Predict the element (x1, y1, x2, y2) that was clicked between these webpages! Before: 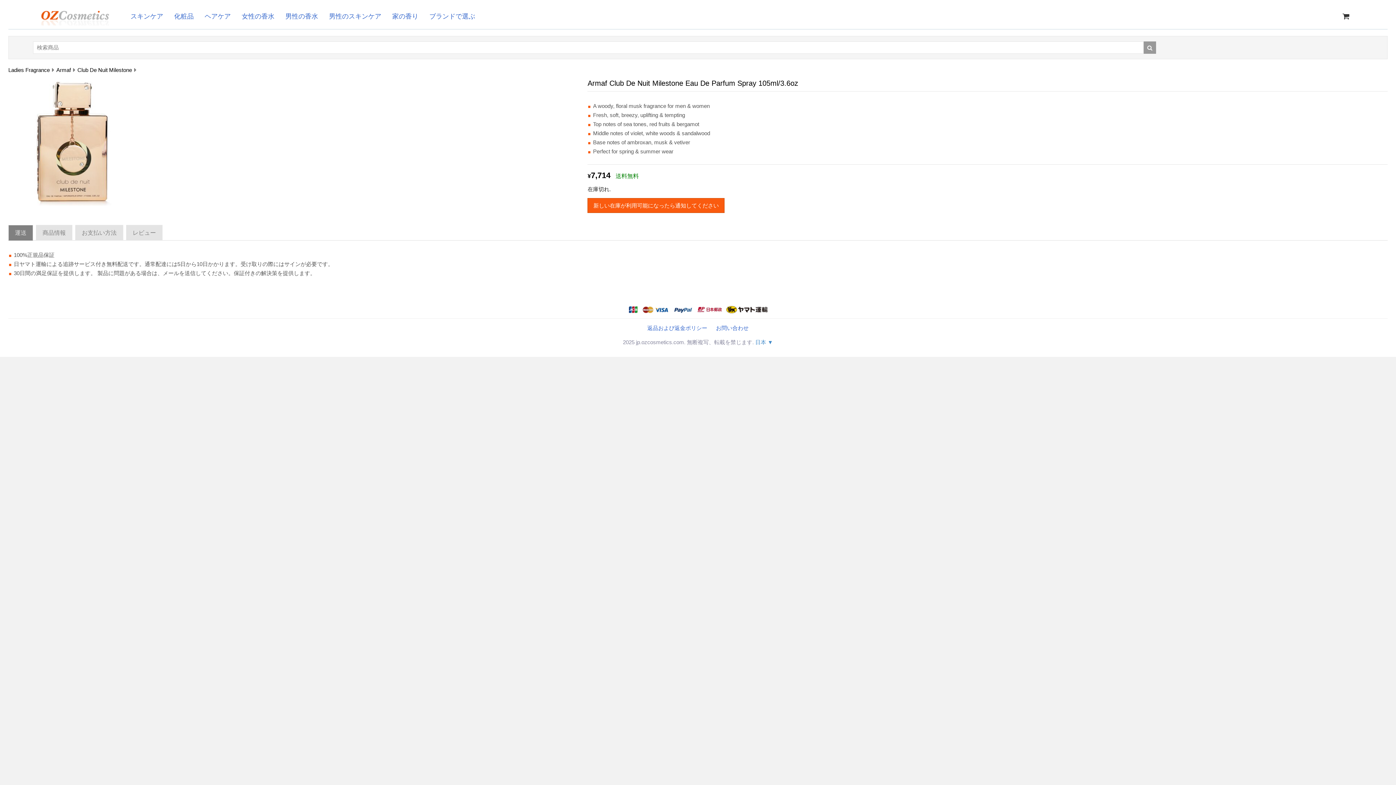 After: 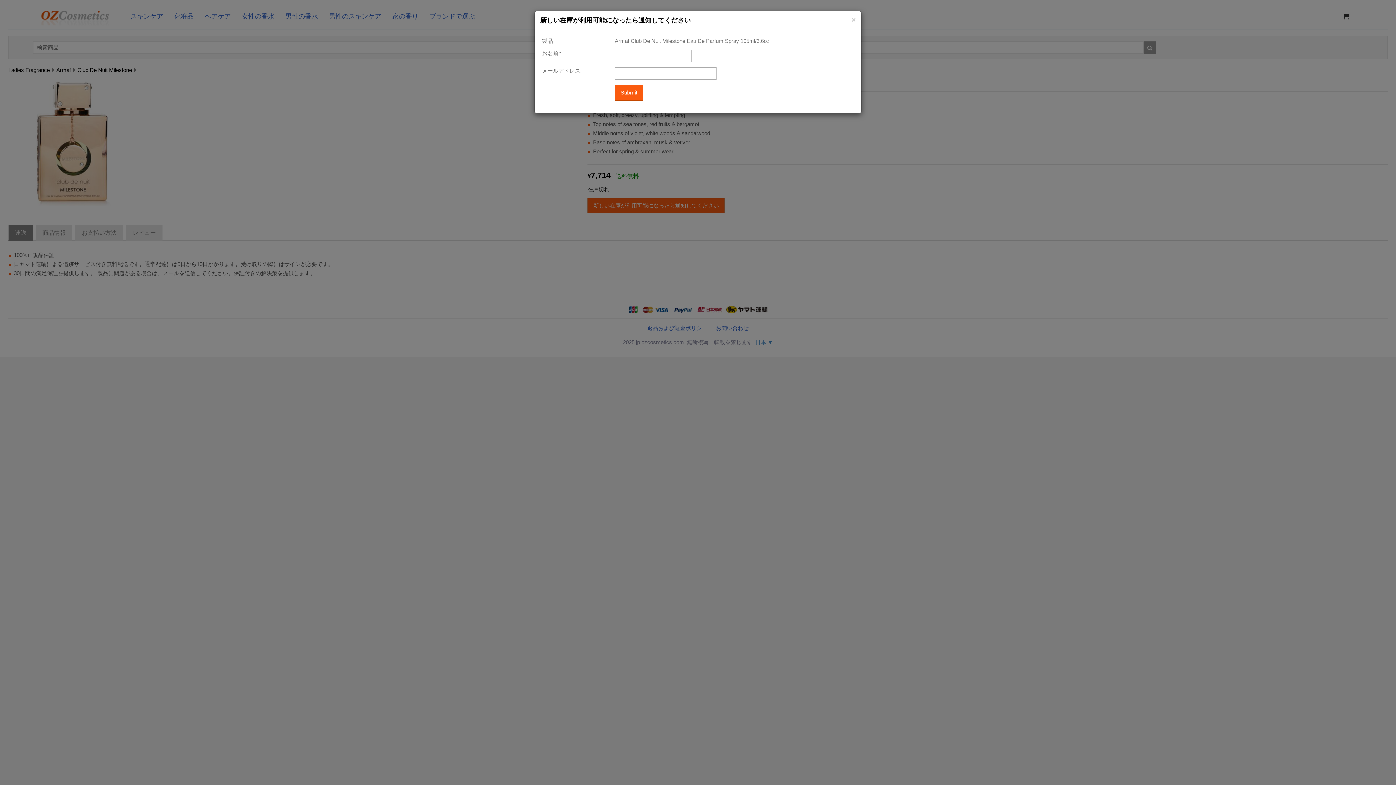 Action: label: 新しい在庫が利用可能になったら通知してください bbox: (587, 198, 724, 213)